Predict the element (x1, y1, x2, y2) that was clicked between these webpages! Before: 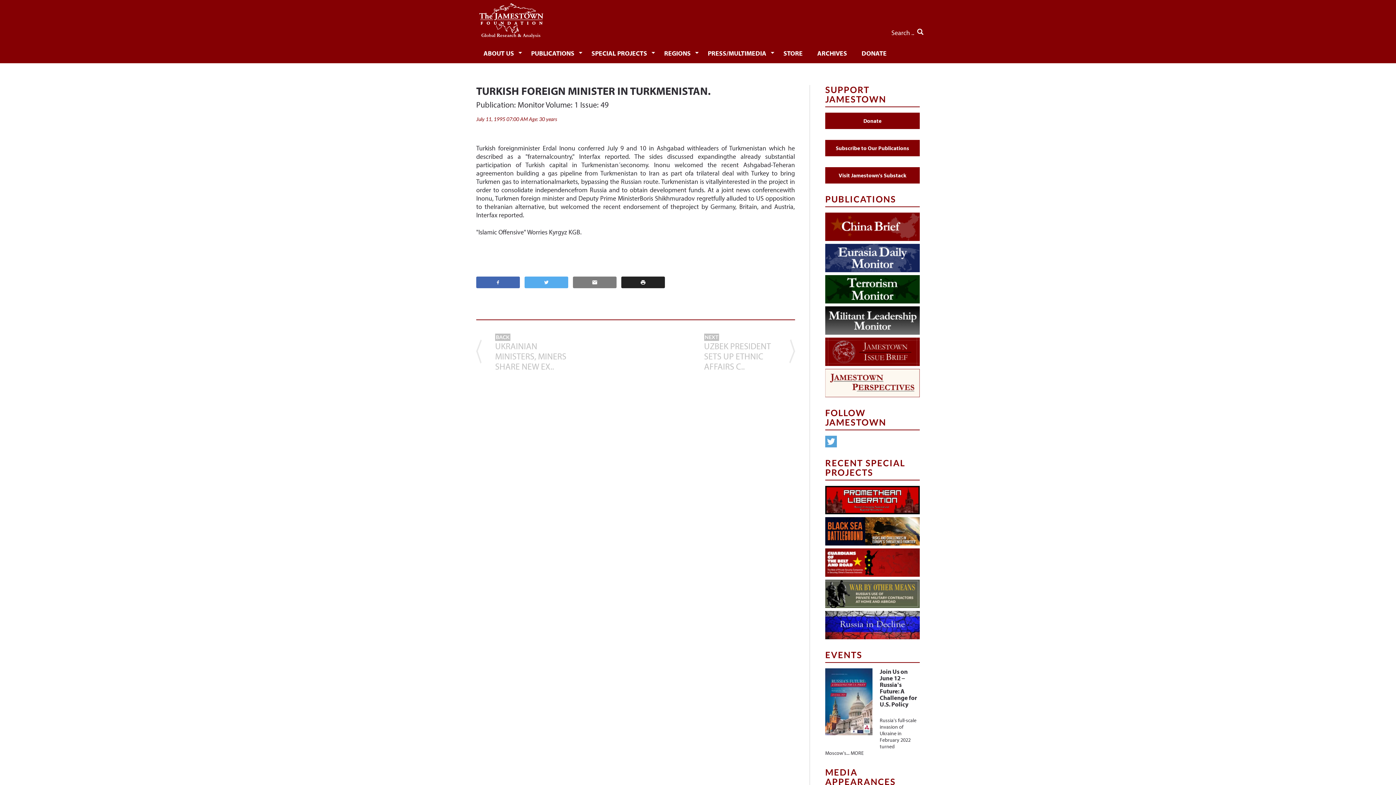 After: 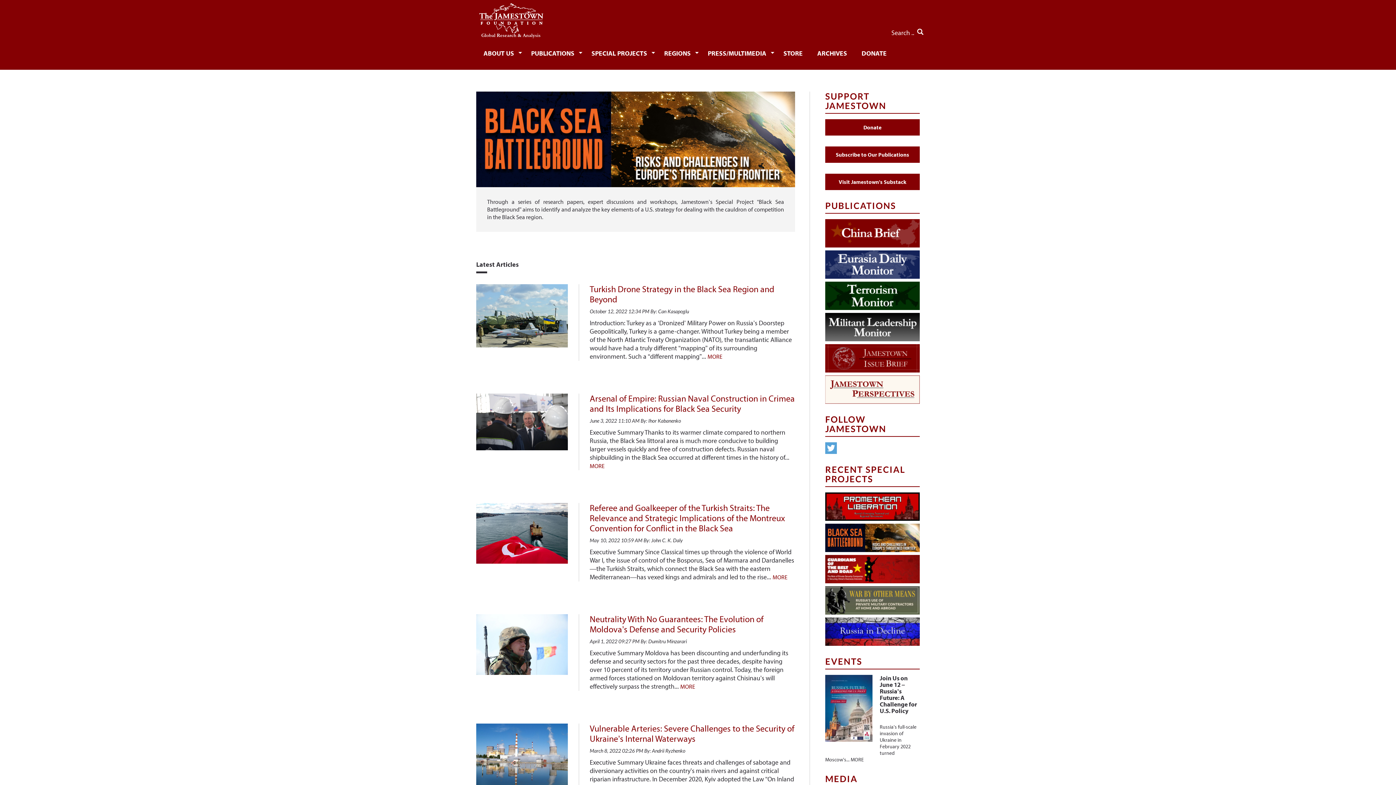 Action: bbox: (825, 517, 920, 545)